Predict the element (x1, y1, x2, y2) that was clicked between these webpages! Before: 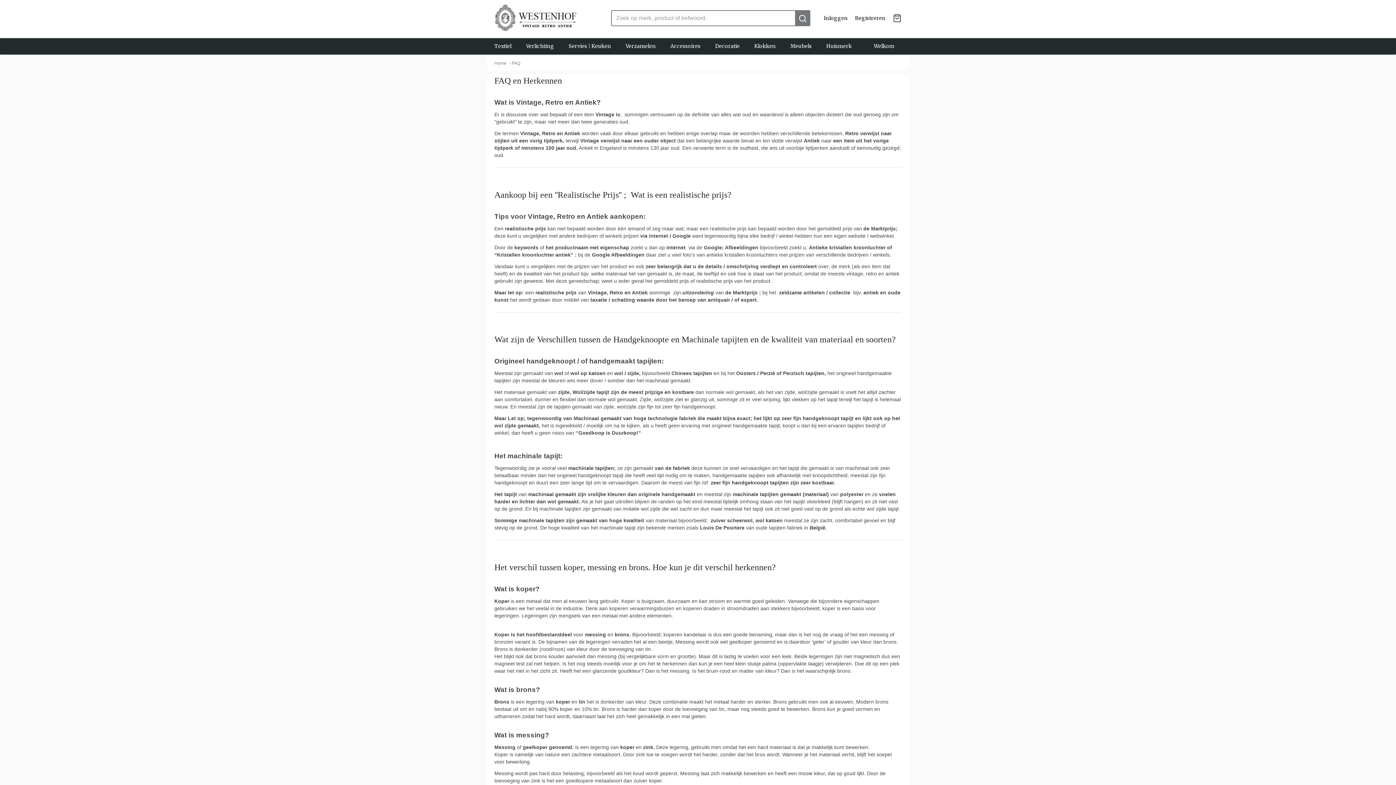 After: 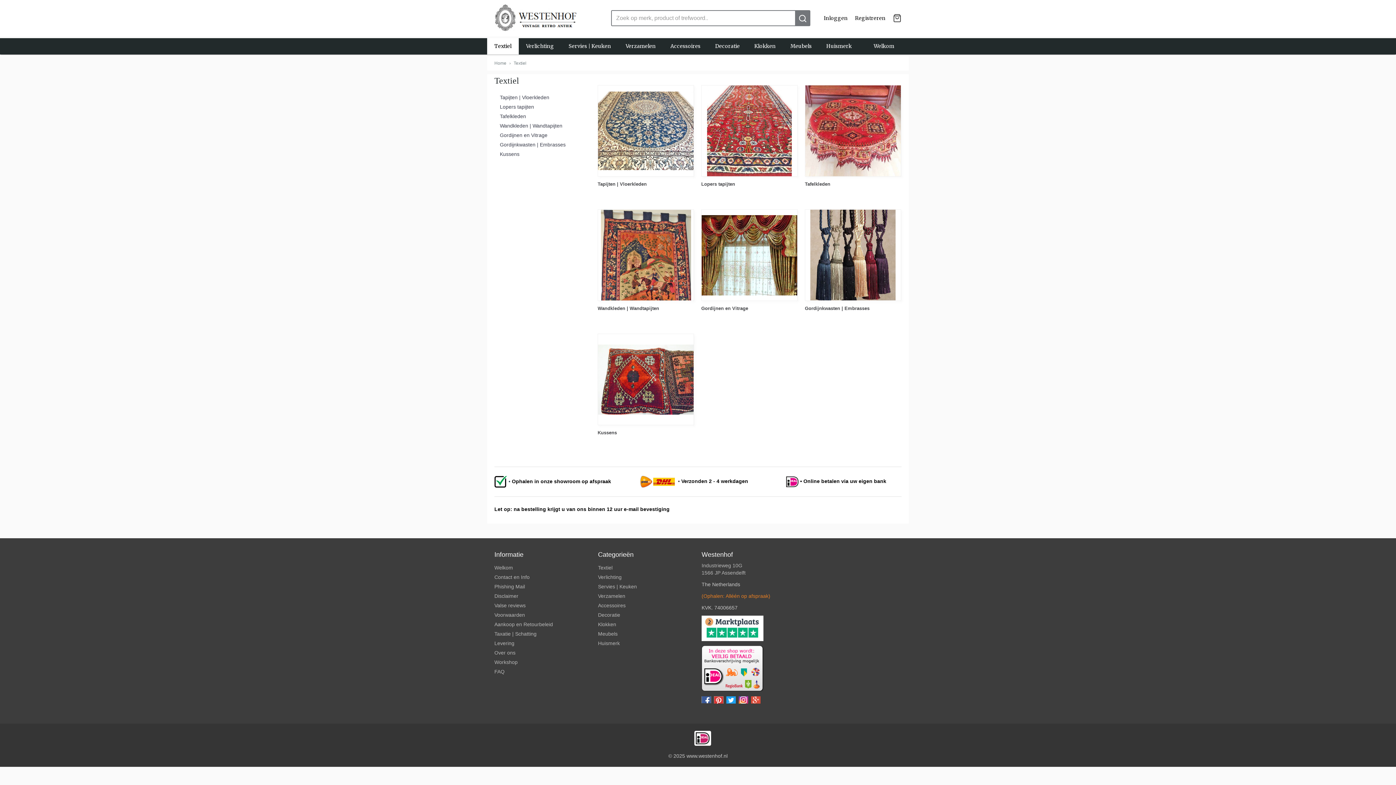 Action: bbox: (487, 38, 518, 54) label: Textiel